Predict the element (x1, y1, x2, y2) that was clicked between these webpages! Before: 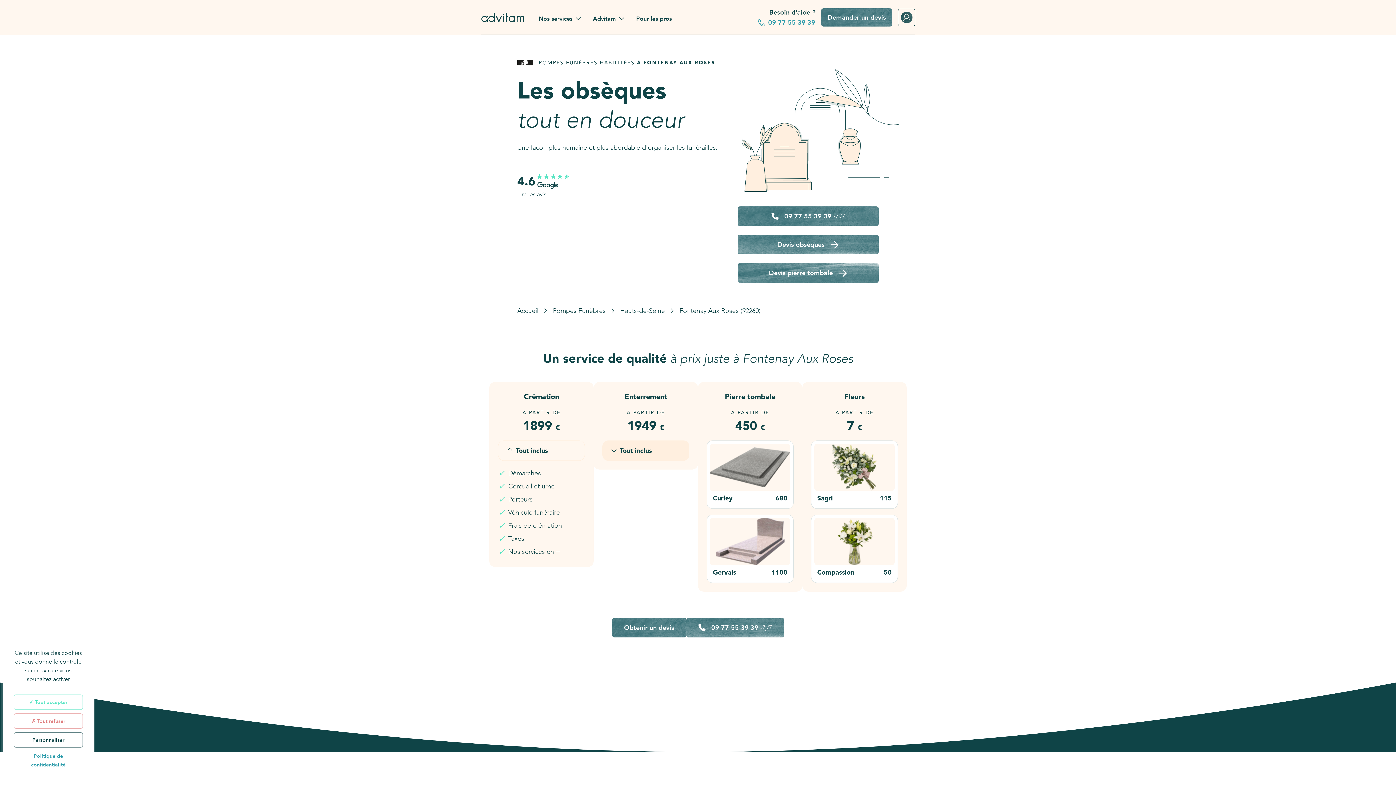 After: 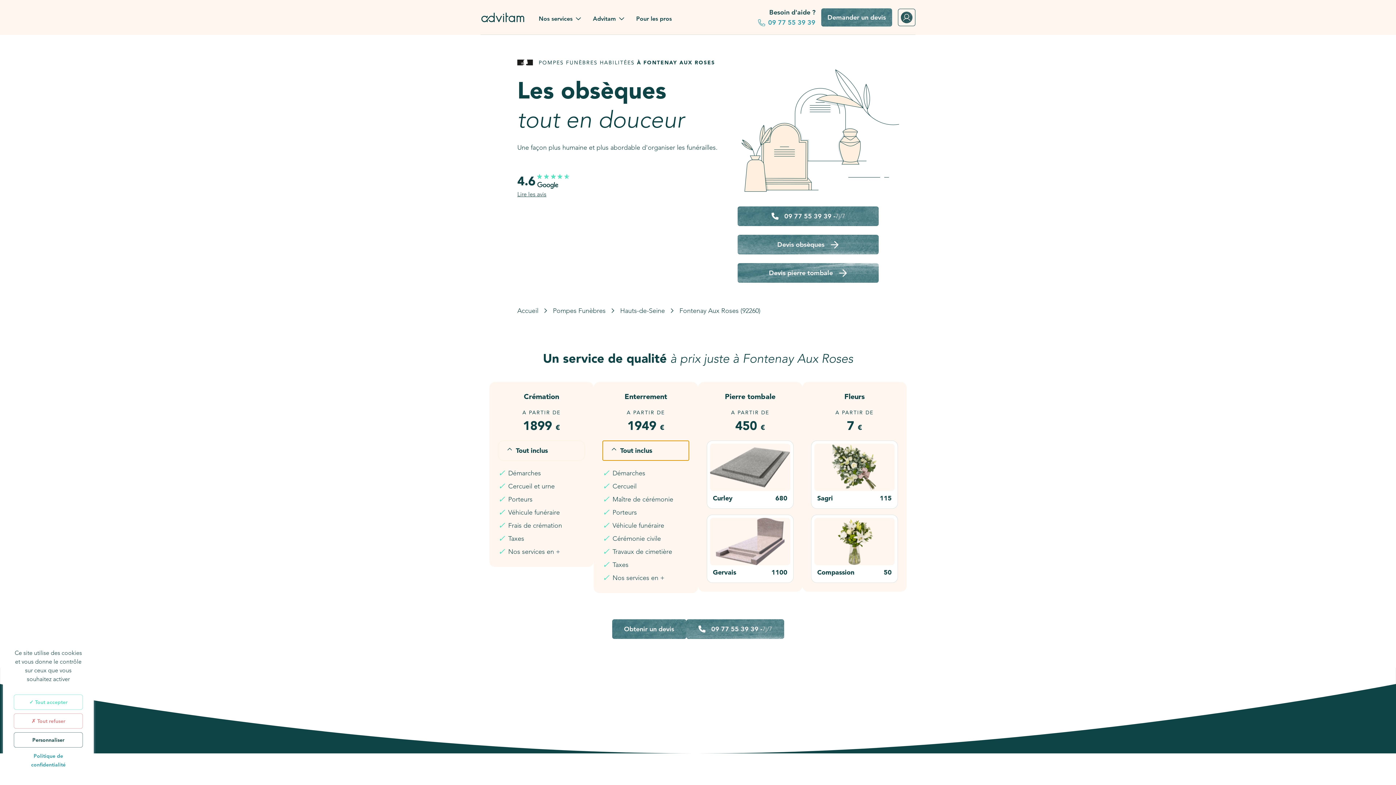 Action: label: Tout inclus bbox: (602, 440, 689, 461)